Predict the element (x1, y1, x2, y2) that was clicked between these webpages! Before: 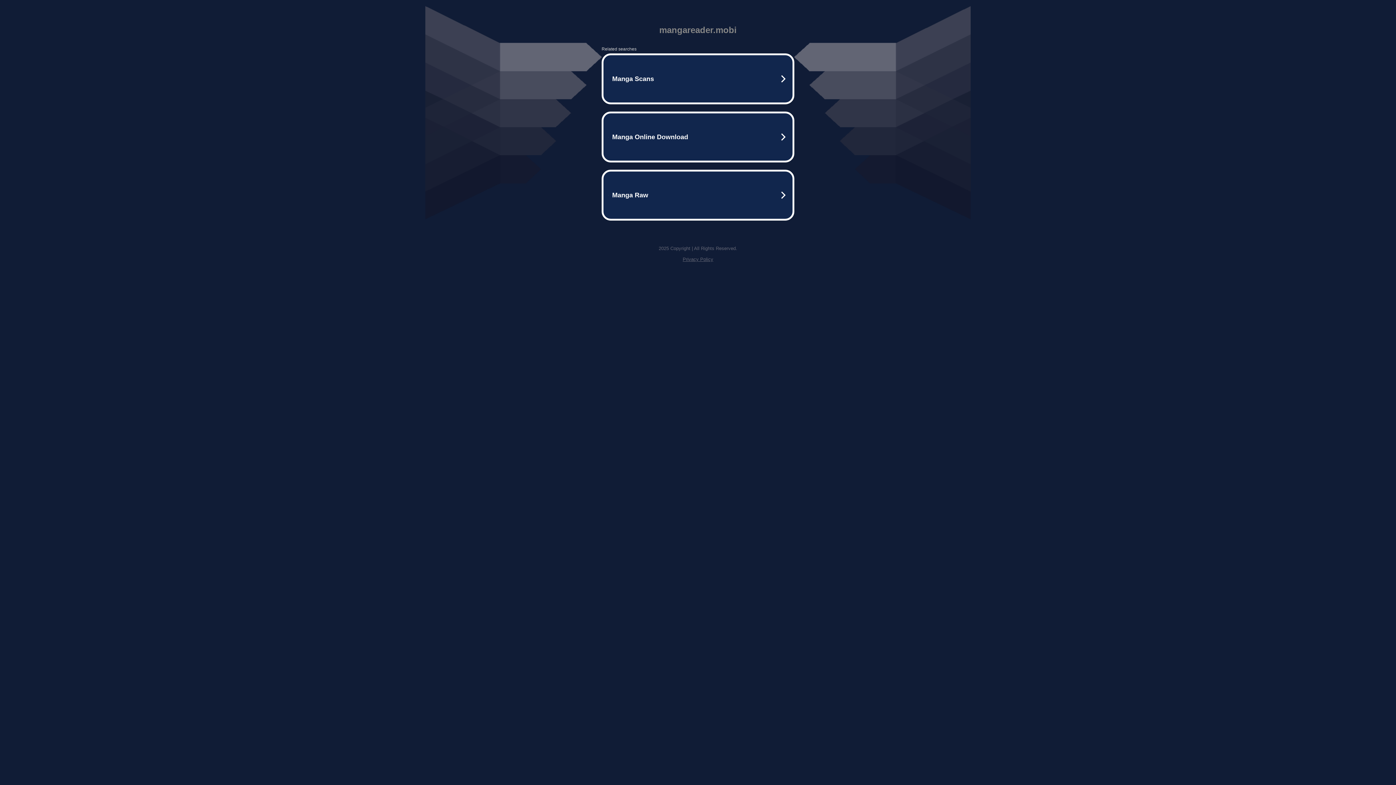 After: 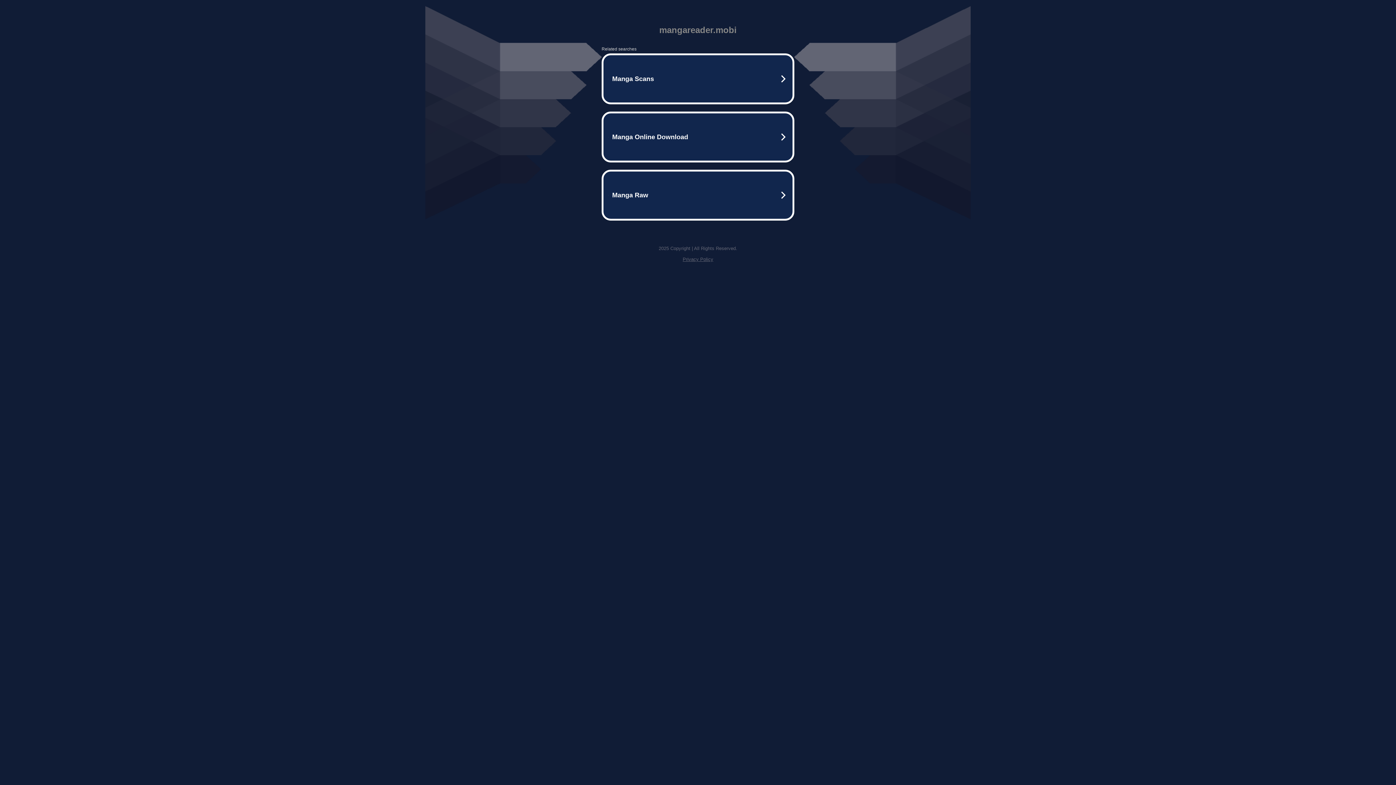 Action: label: Privacy Policy bbox: (682, 256, 713, 262)